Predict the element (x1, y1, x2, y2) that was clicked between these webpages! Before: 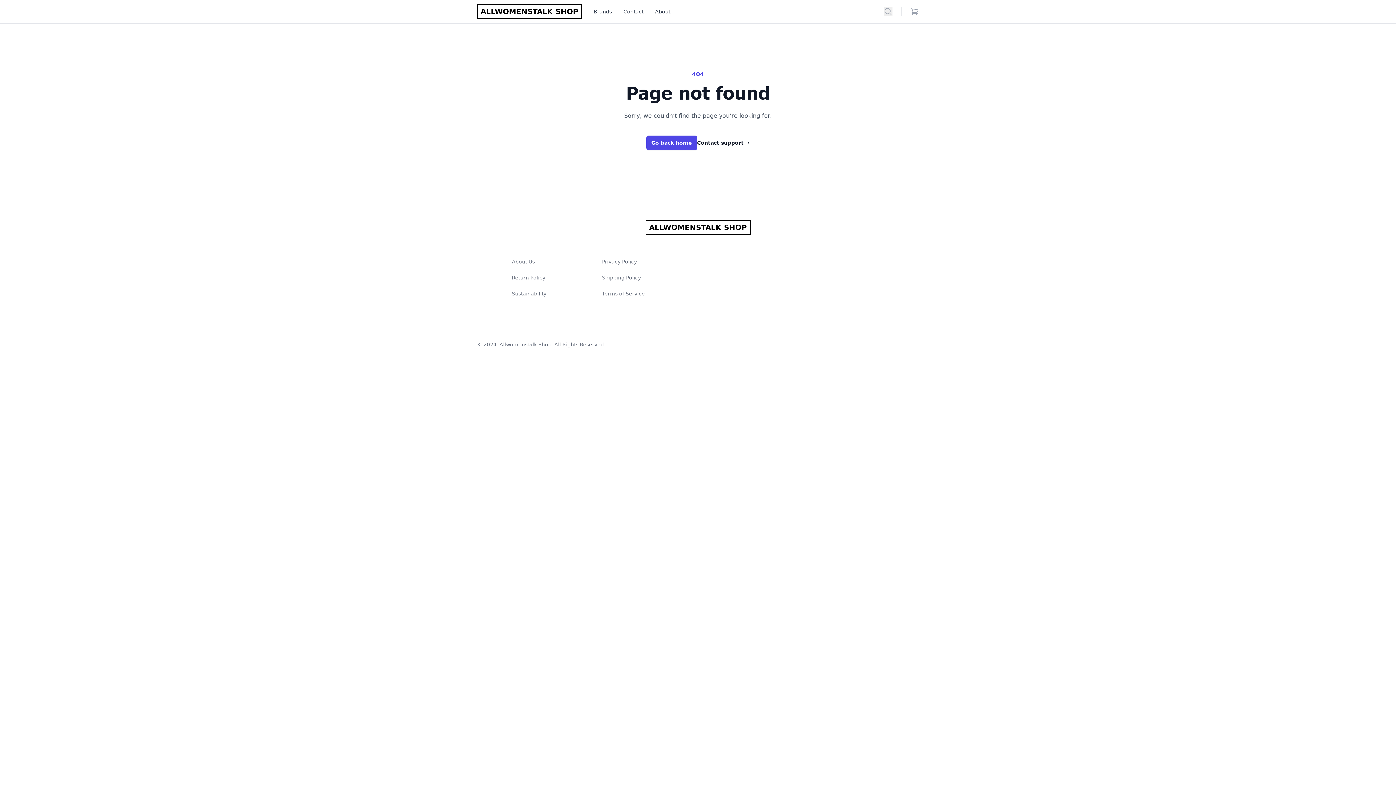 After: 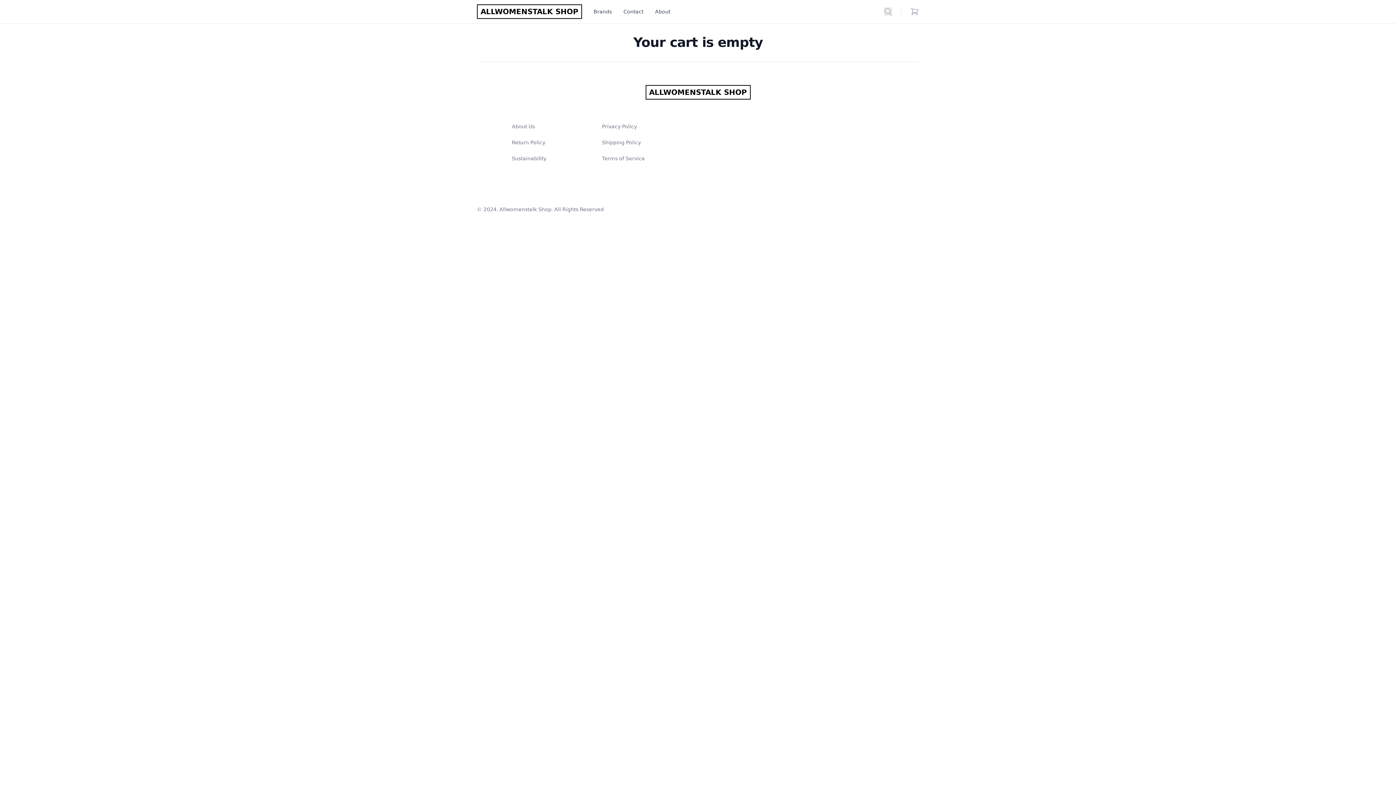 Action: bbox: (907, 4, 922, 18) label: items in cart, view bag